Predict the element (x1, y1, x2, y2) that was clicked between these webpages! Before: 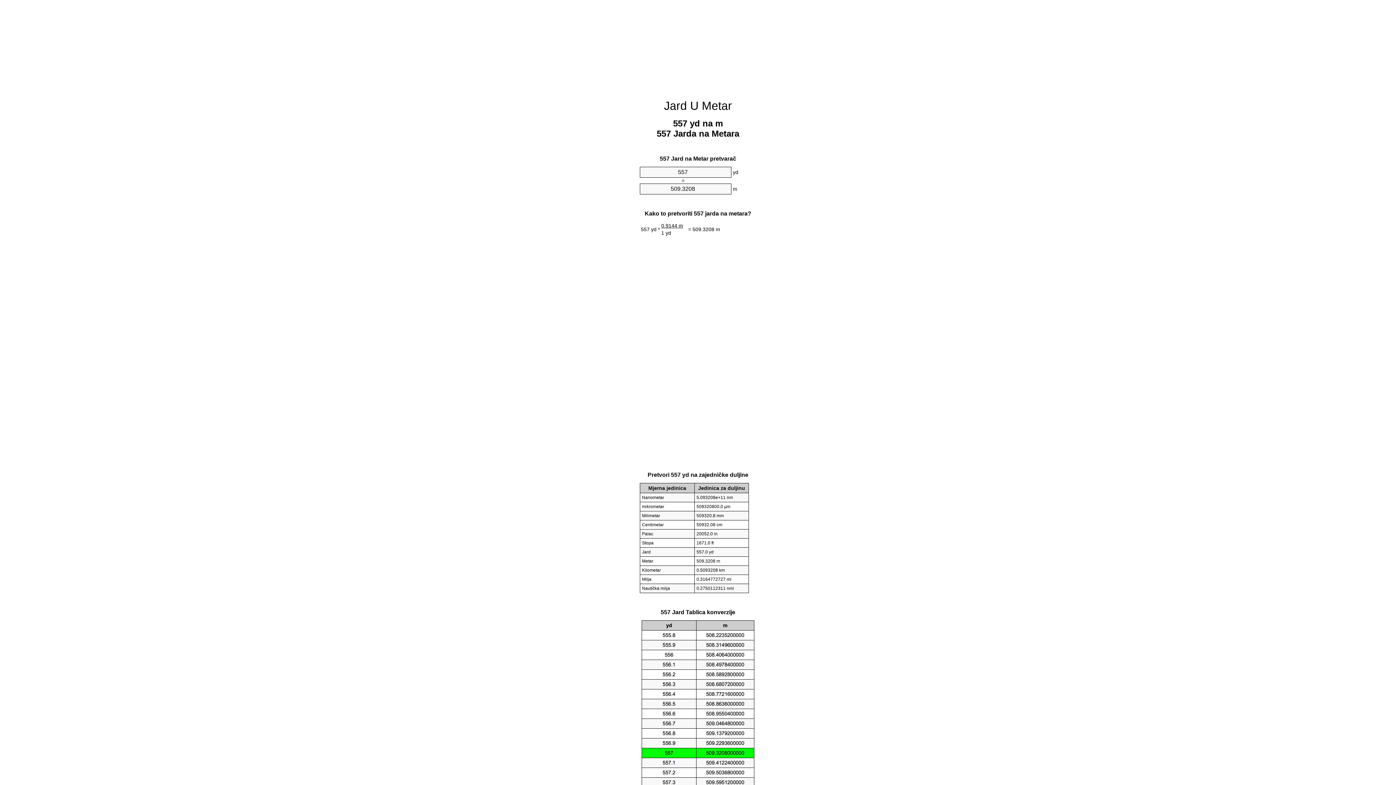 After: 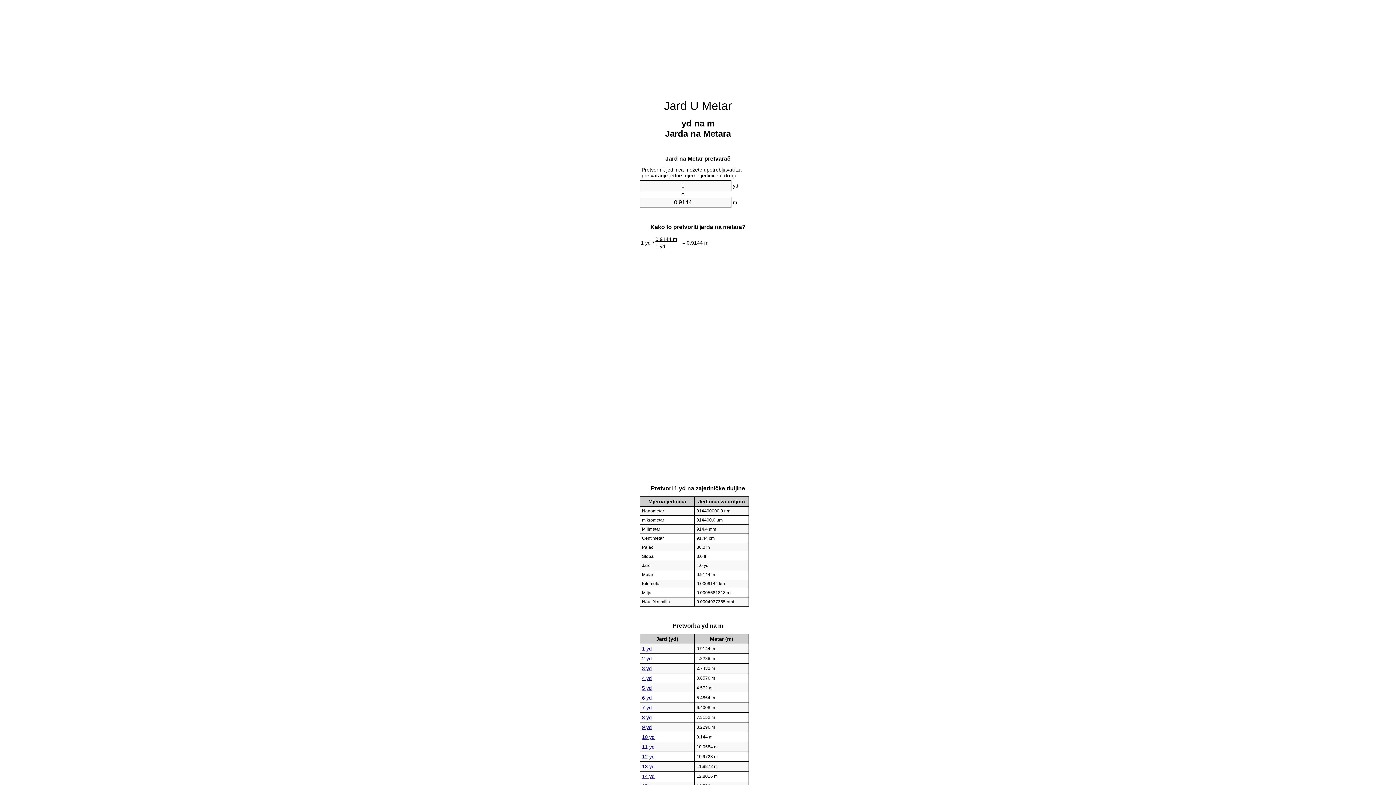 Action: bbox: (664, 99, 732, 112) label: Jard U Metar